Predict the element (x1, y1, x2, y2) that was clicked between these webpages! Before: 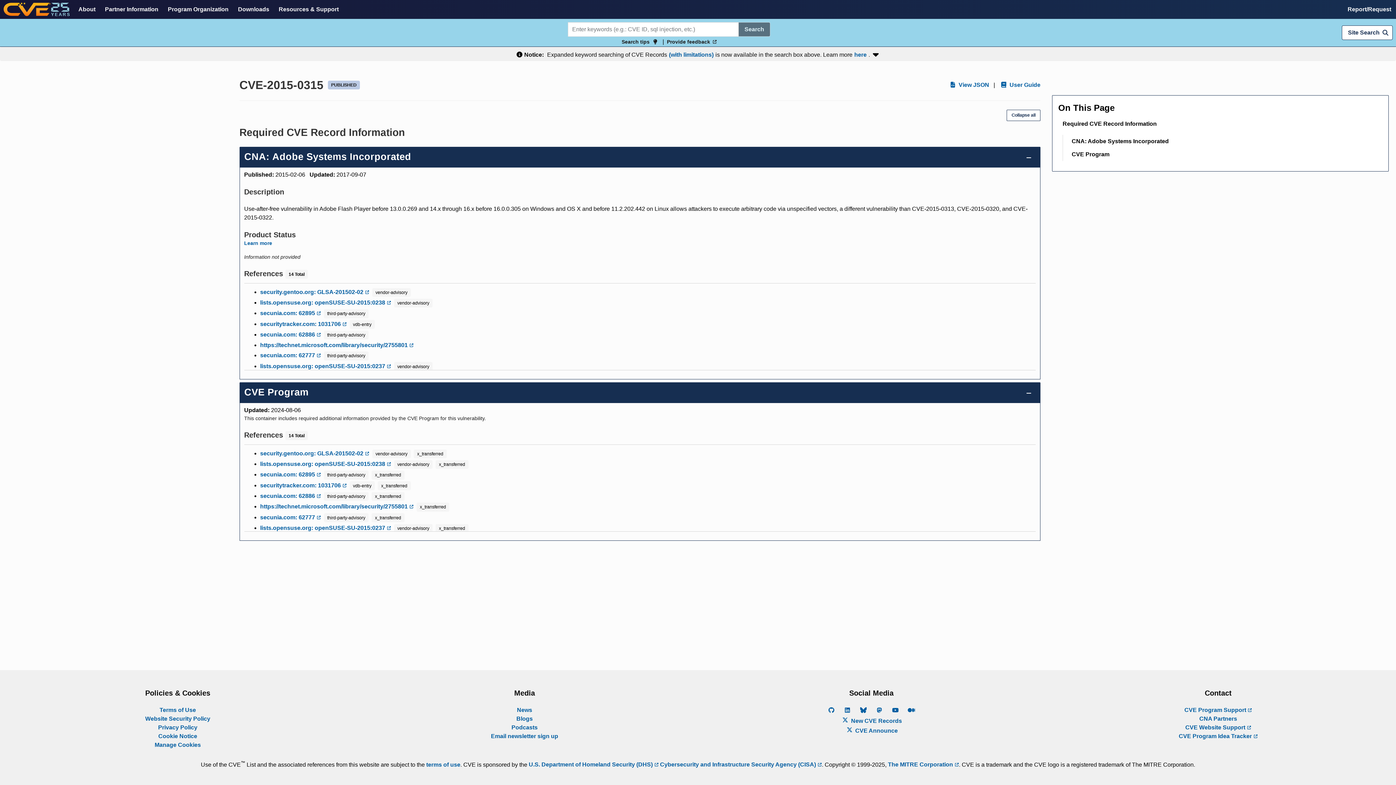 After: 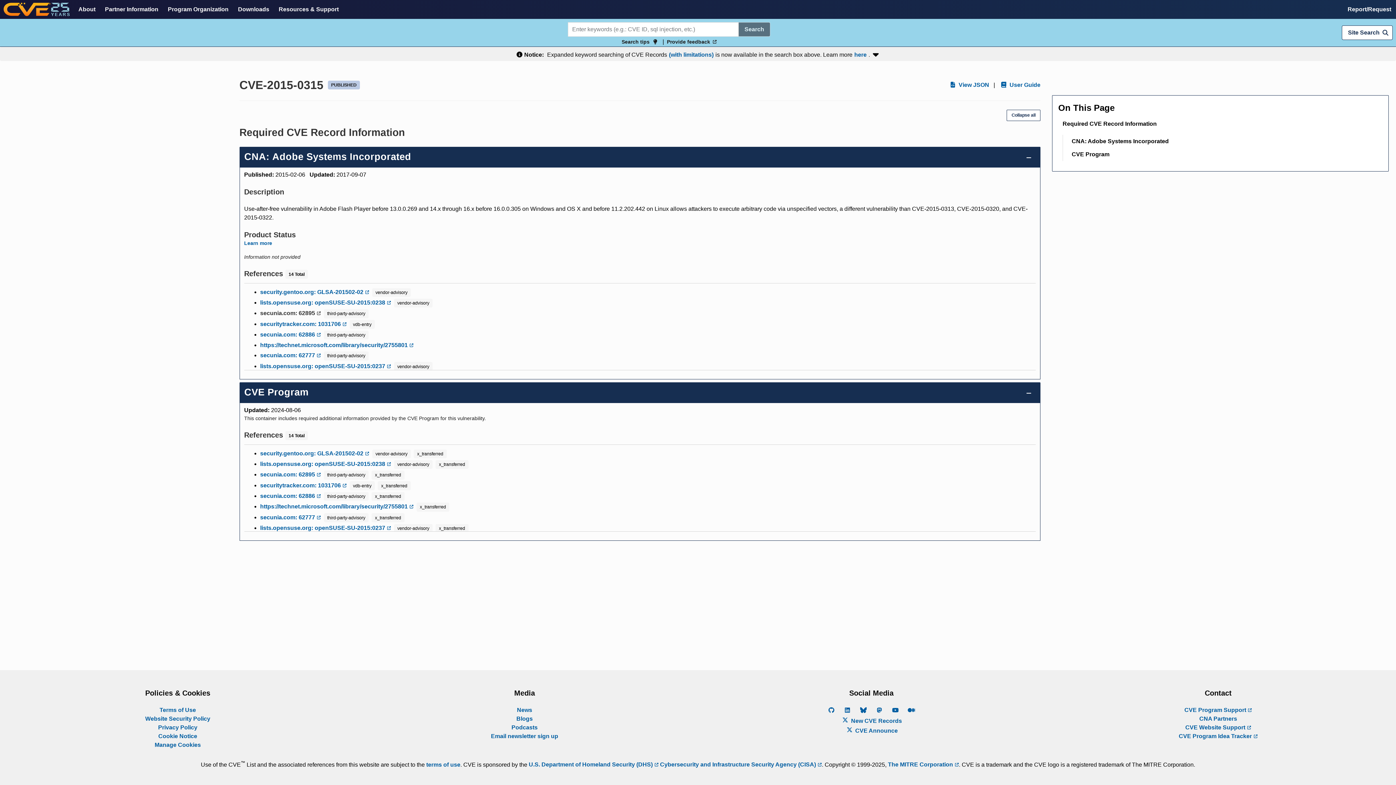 Action: bbox: (260, 309, 320, 317) label: secunia.com: 62895 